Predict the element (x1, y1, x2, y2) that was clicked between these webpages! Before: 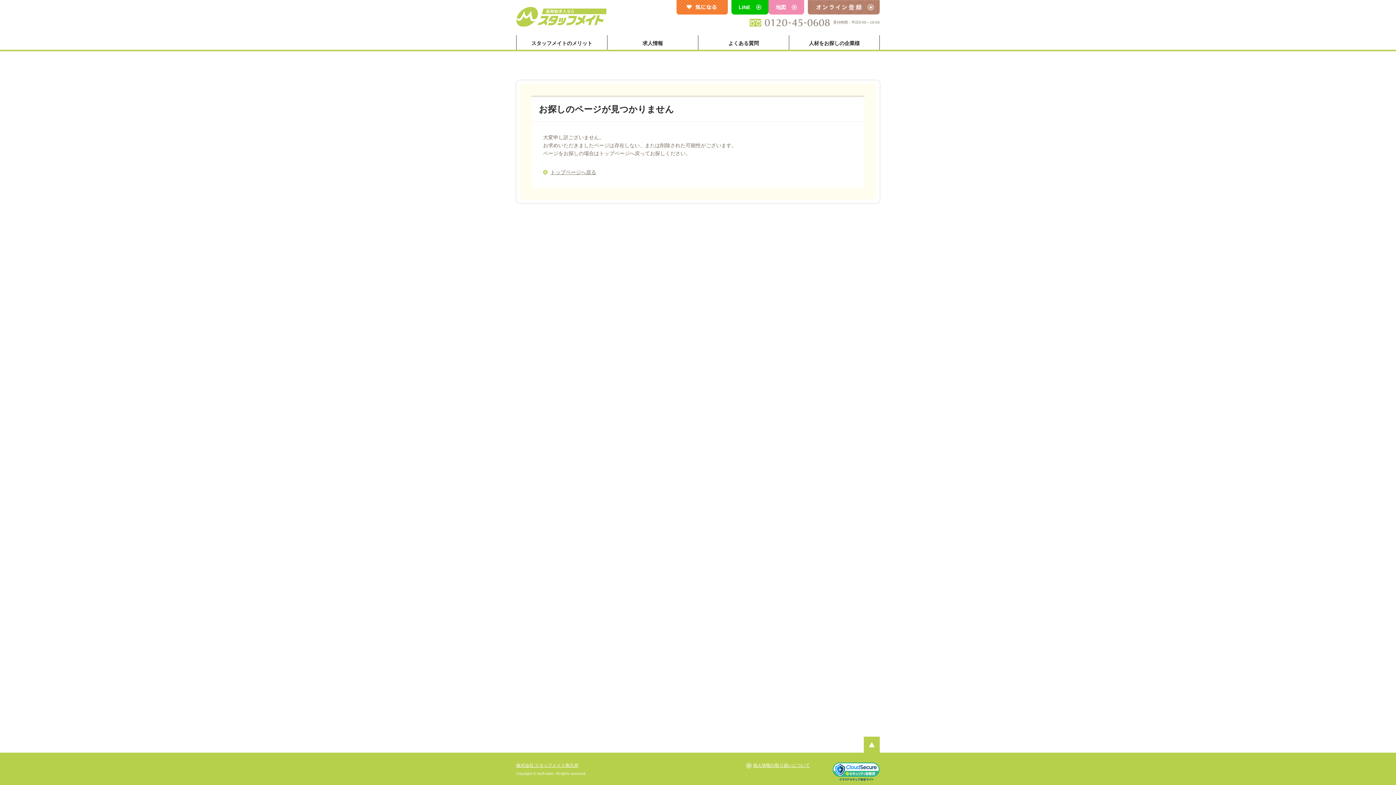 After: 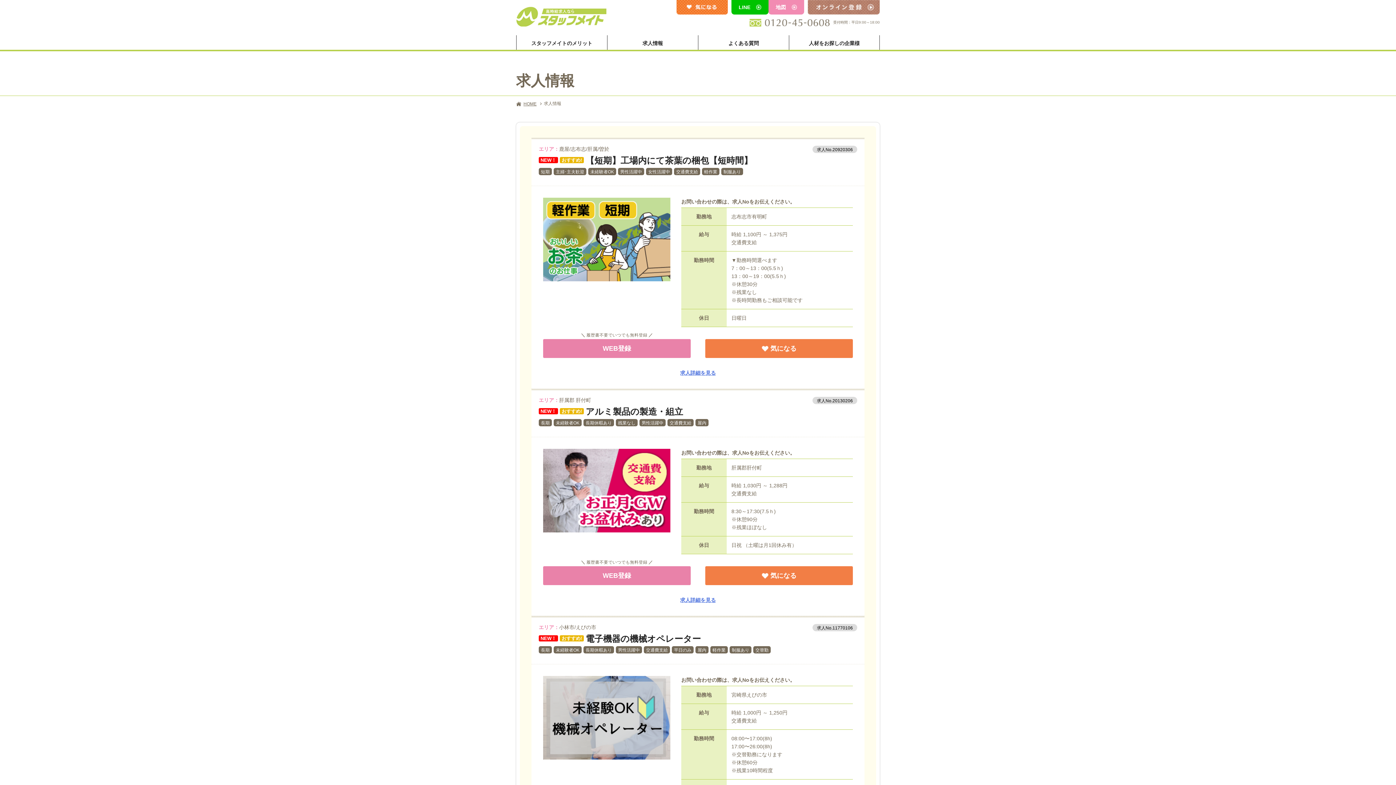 Action: bbox: (607, 35, 698, 49) label: 求人情報